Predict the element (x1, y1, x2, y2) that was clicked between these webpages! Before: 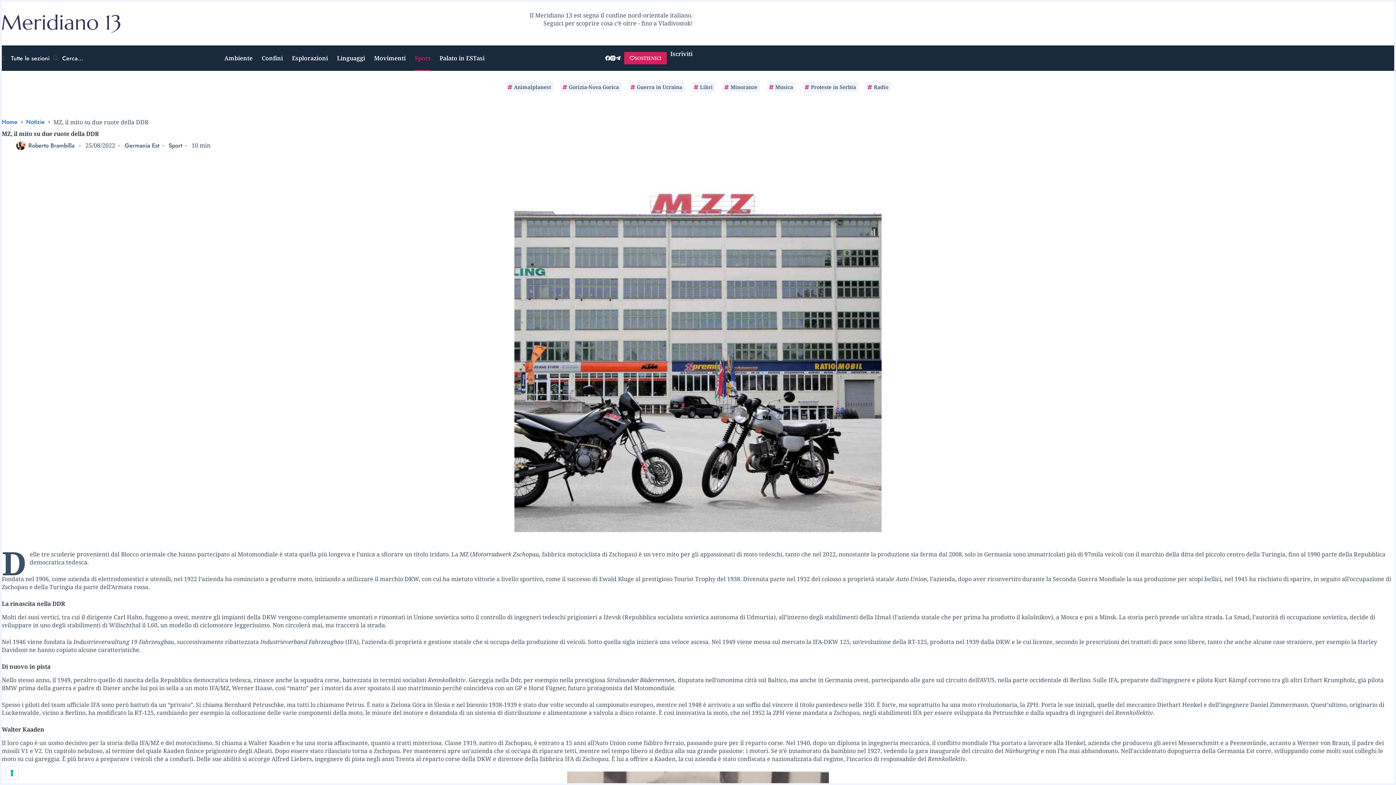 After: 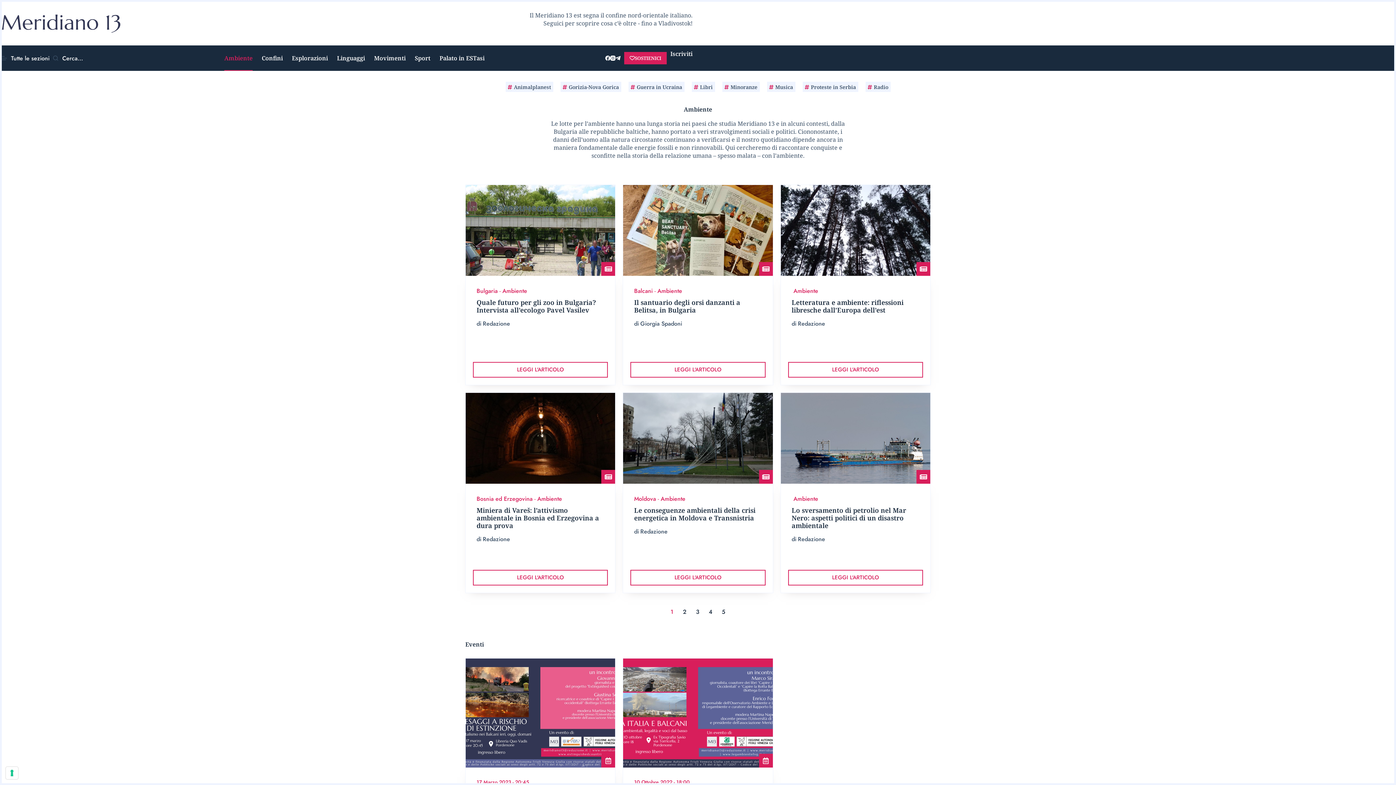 Action: bbox: (219, 45, 257, 70) label: Ambiente